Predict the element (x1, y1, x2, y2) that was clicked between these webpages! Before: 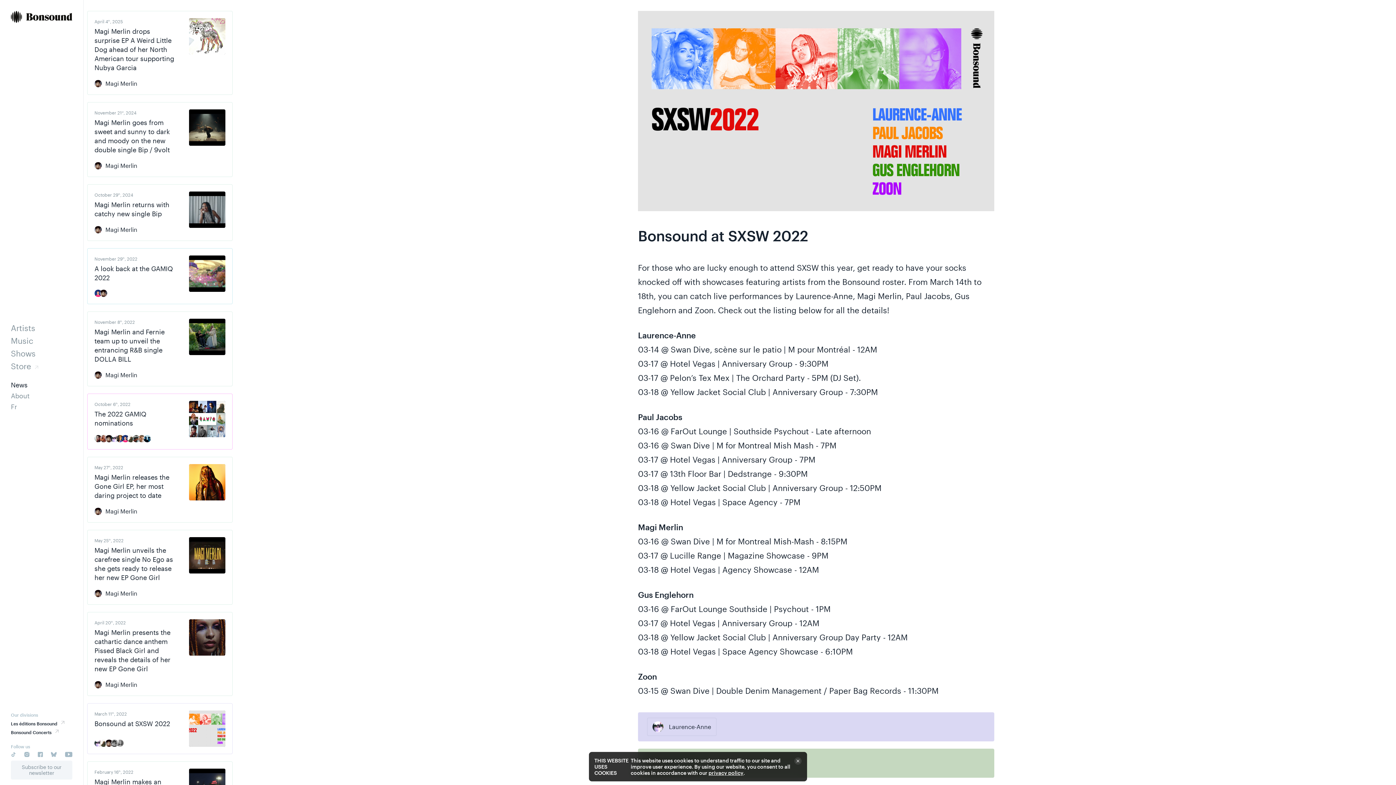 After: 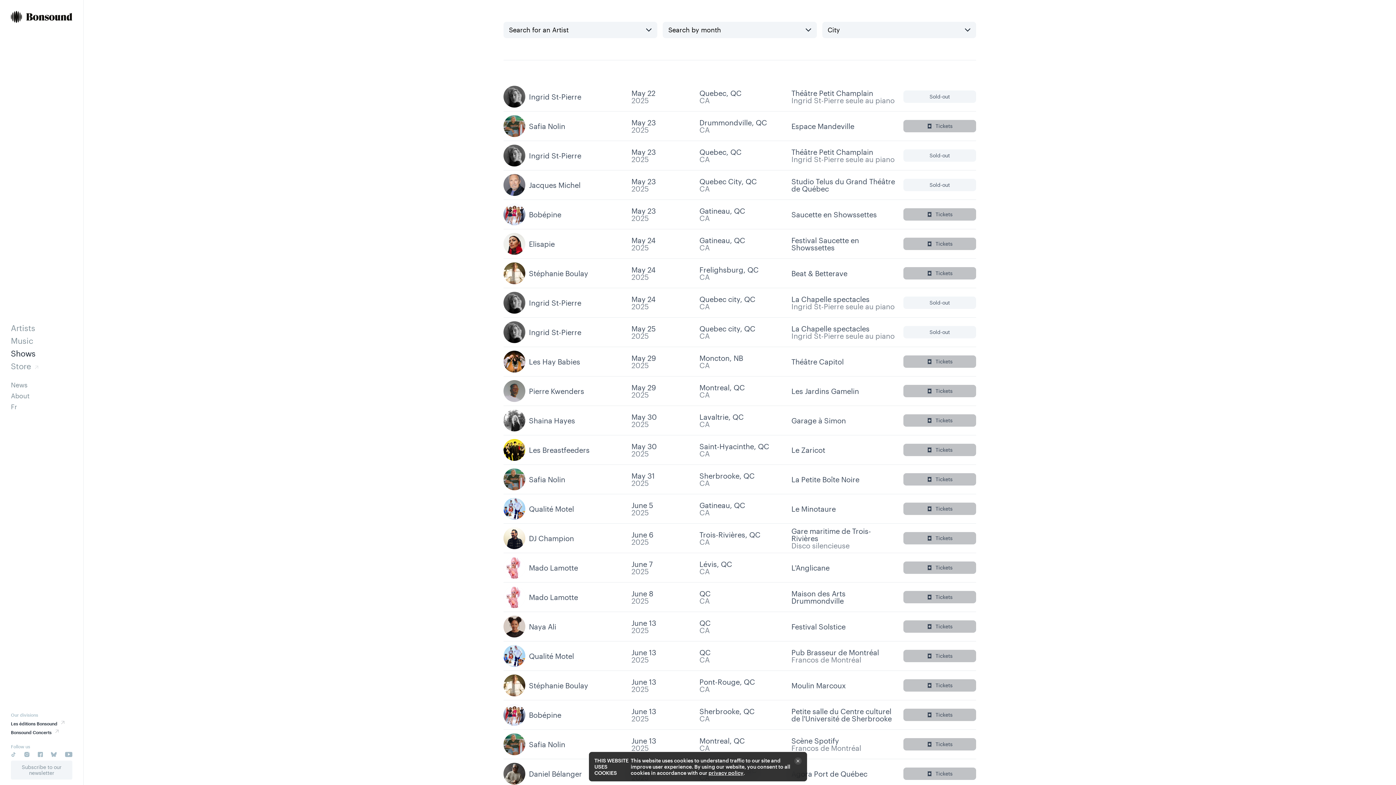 Action: label: Shows bbox: (-25, 348, 36, 359)